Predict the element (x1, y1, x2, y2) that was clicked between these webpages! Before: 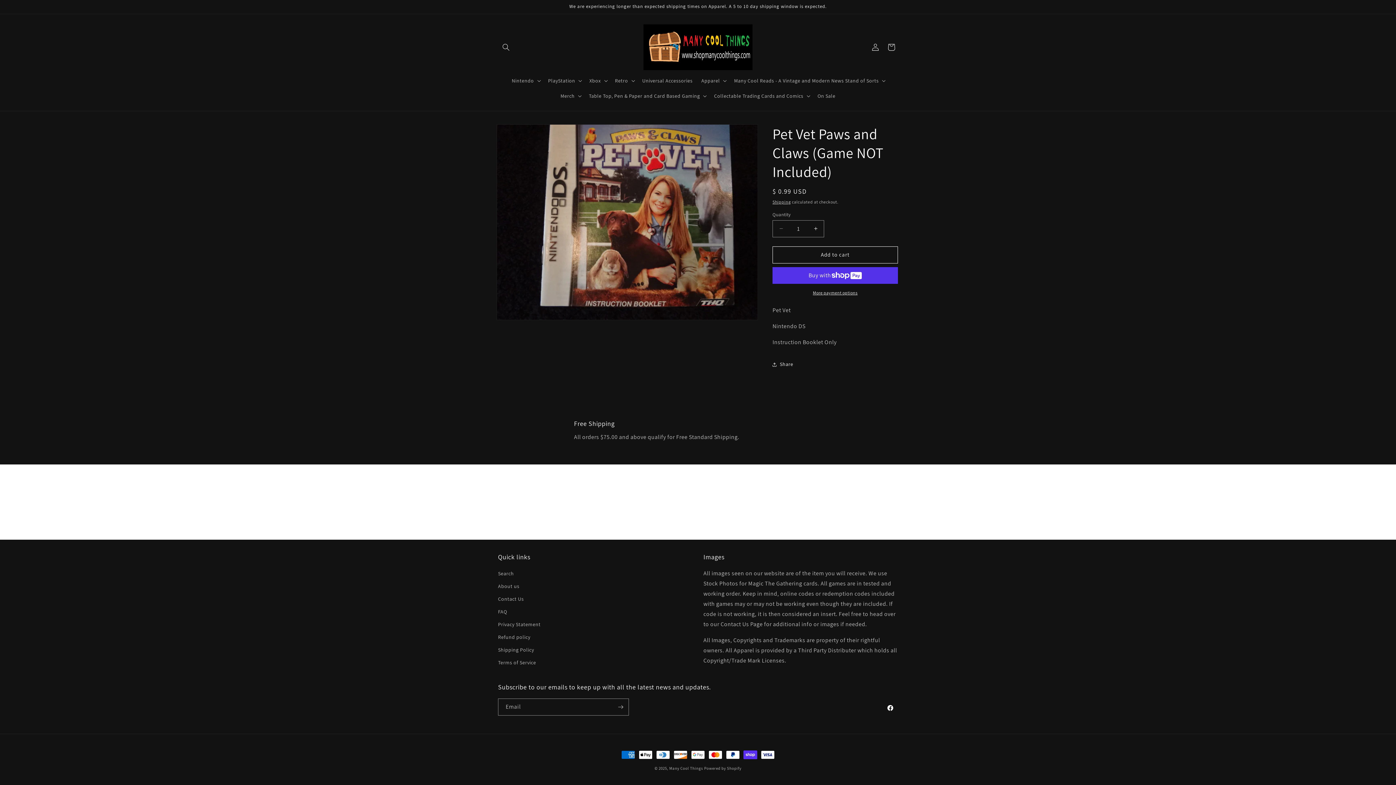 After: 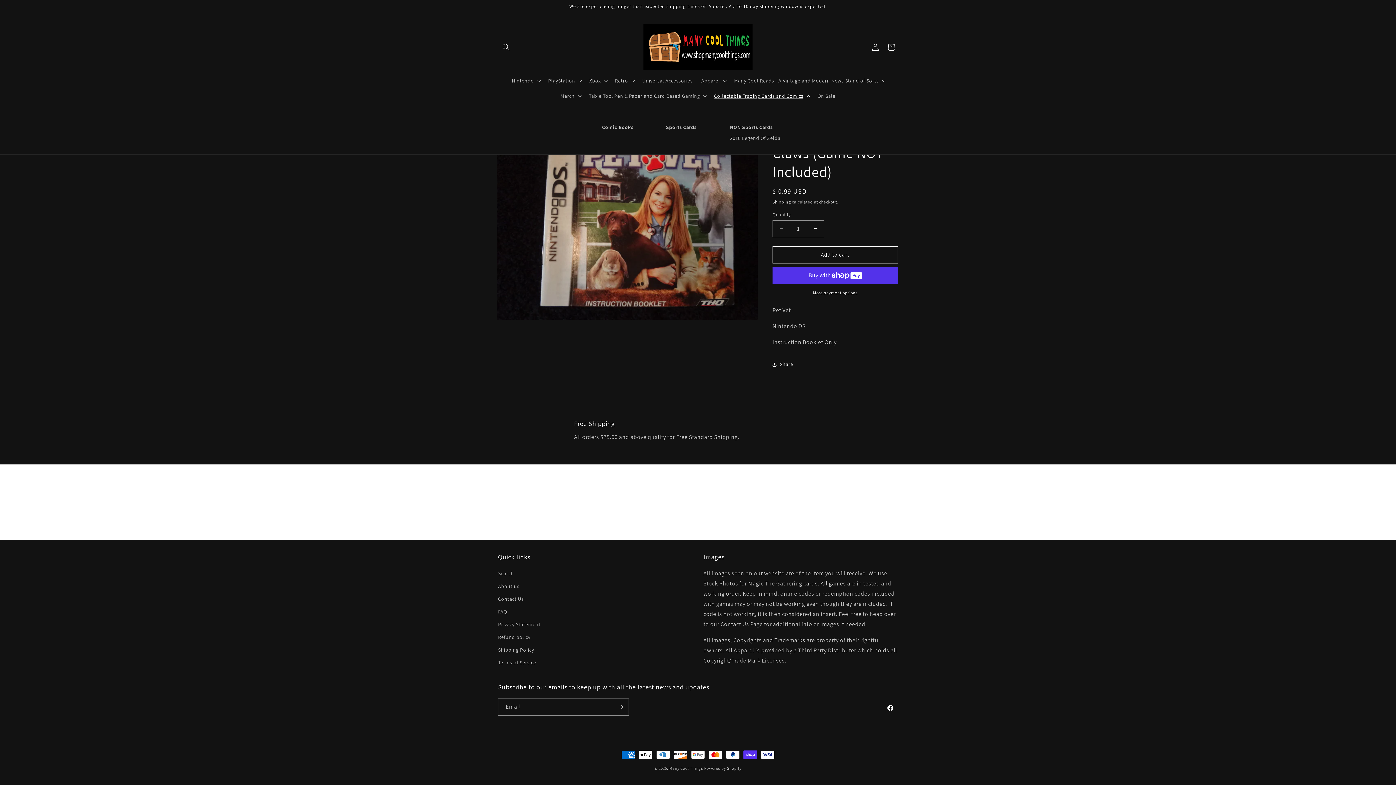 Action: bbox: (709, 88, 813, 103) label: Collectable Trading Cards and Comics